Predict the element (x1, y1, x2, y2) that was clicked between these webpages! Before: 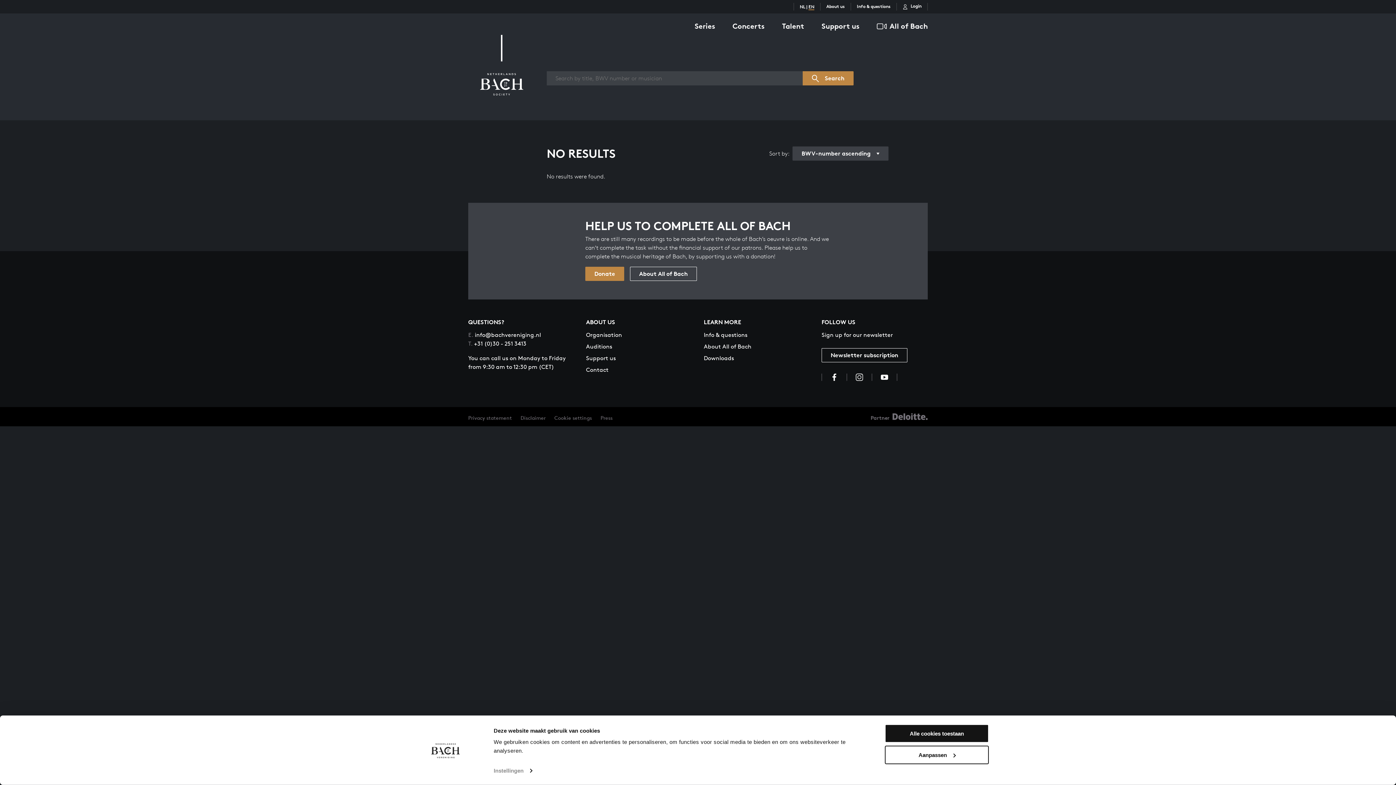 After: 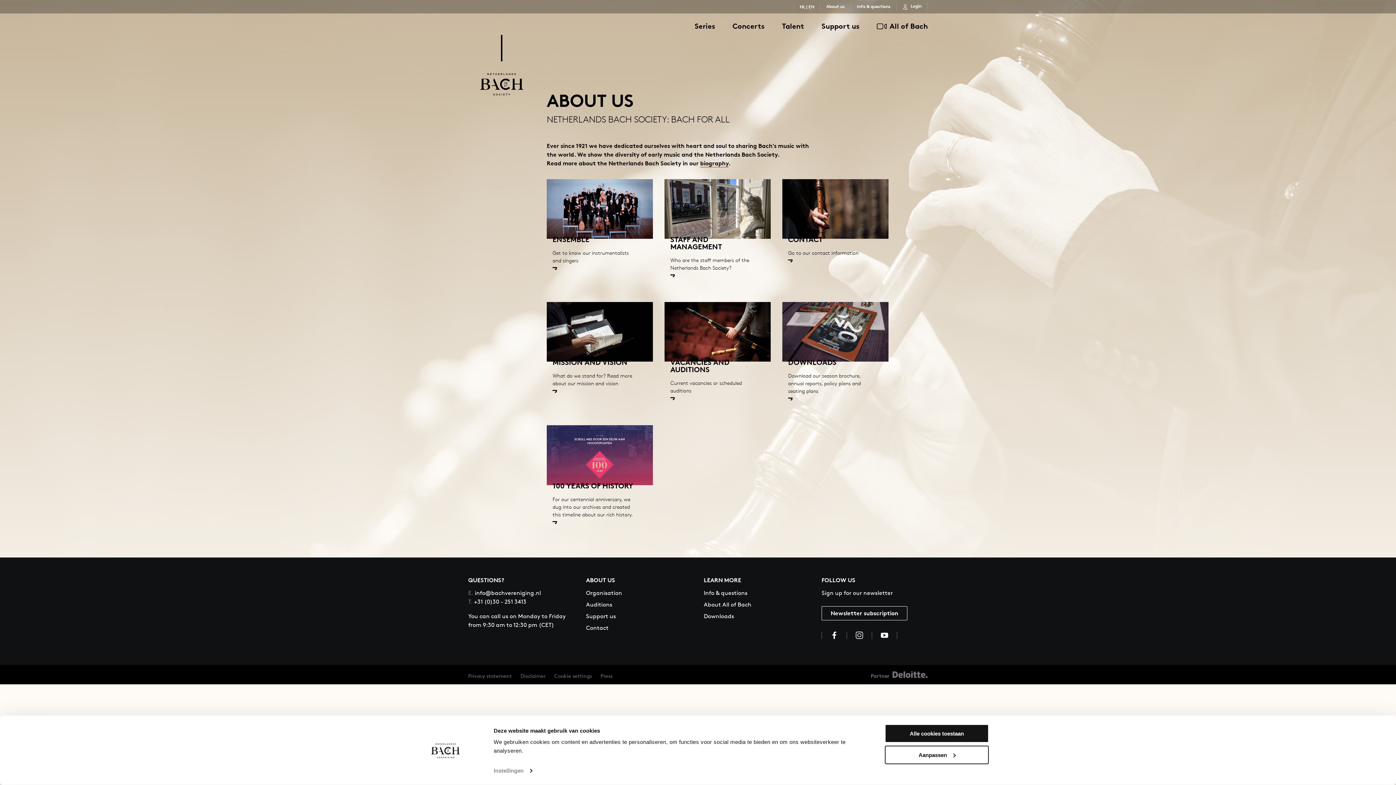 Action: bbox: (826, 3, 845, 10) label: About us